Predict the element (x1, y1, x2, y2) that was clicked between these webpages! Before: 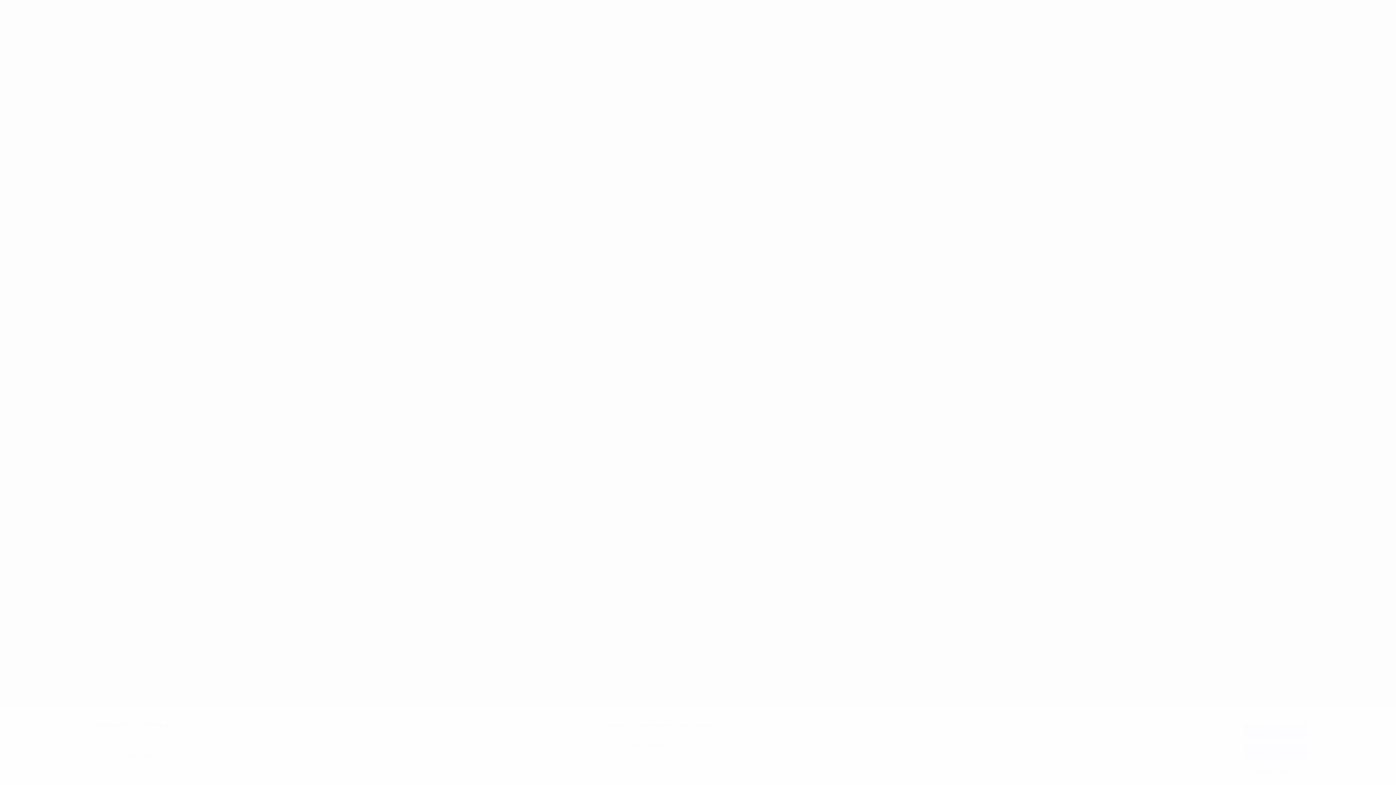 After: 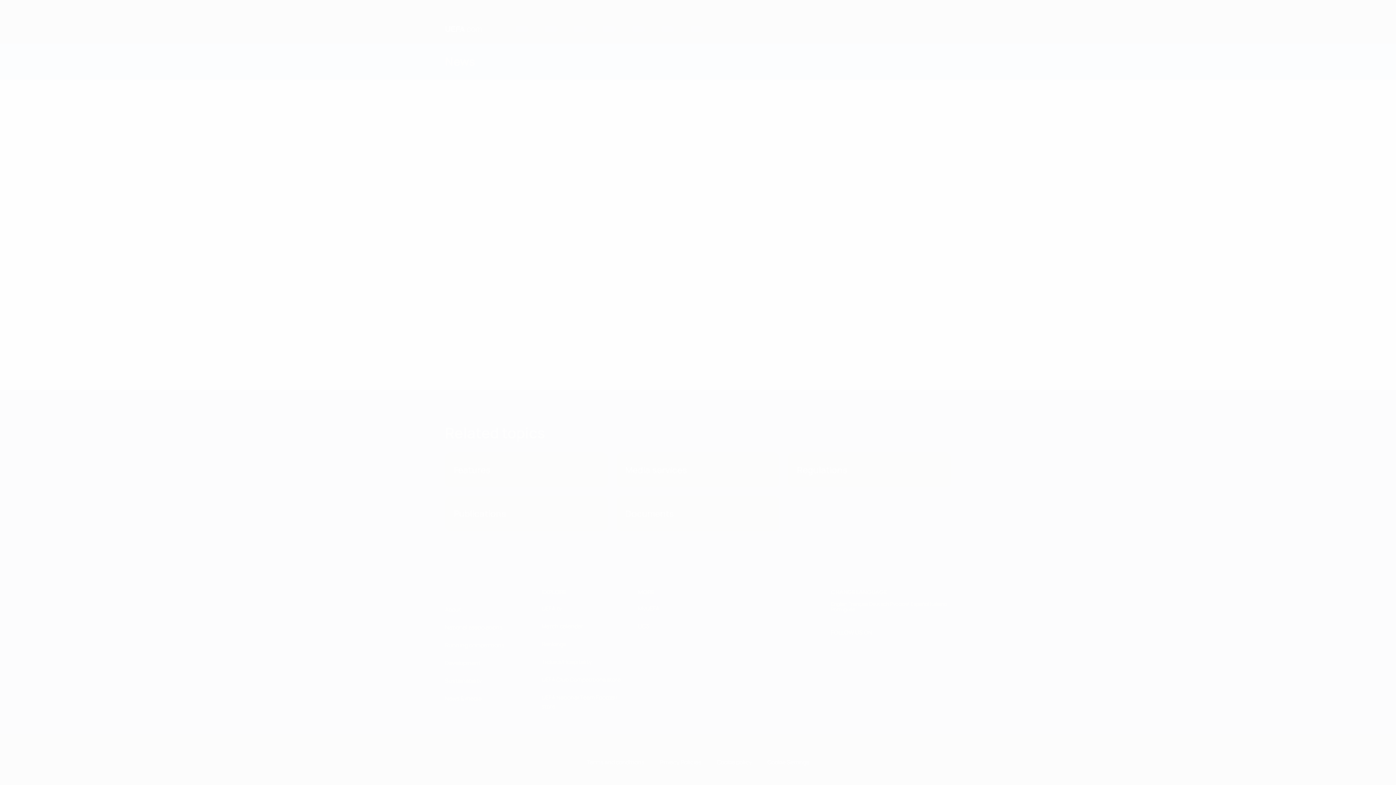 Action: bbox: (1245, 724, 1307, 738) label: Accept all